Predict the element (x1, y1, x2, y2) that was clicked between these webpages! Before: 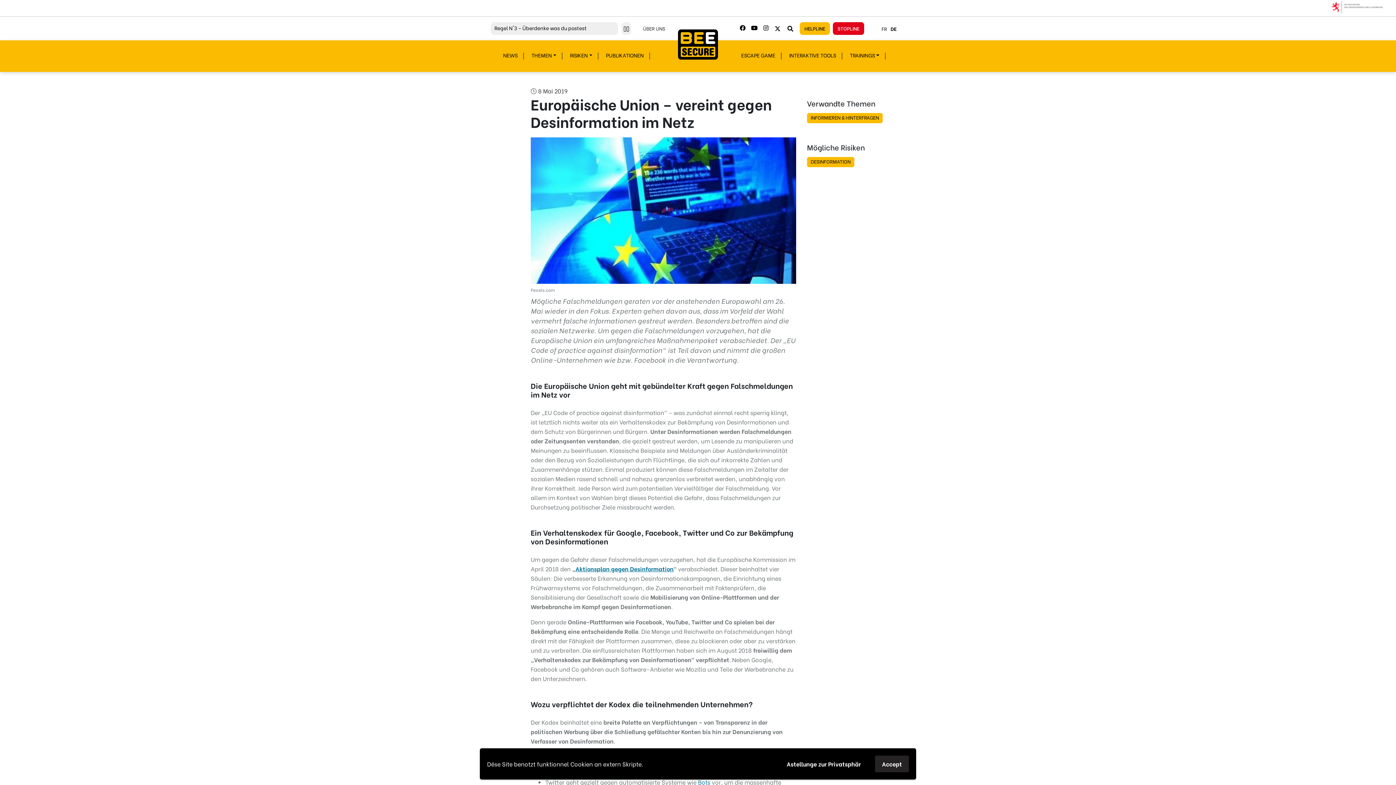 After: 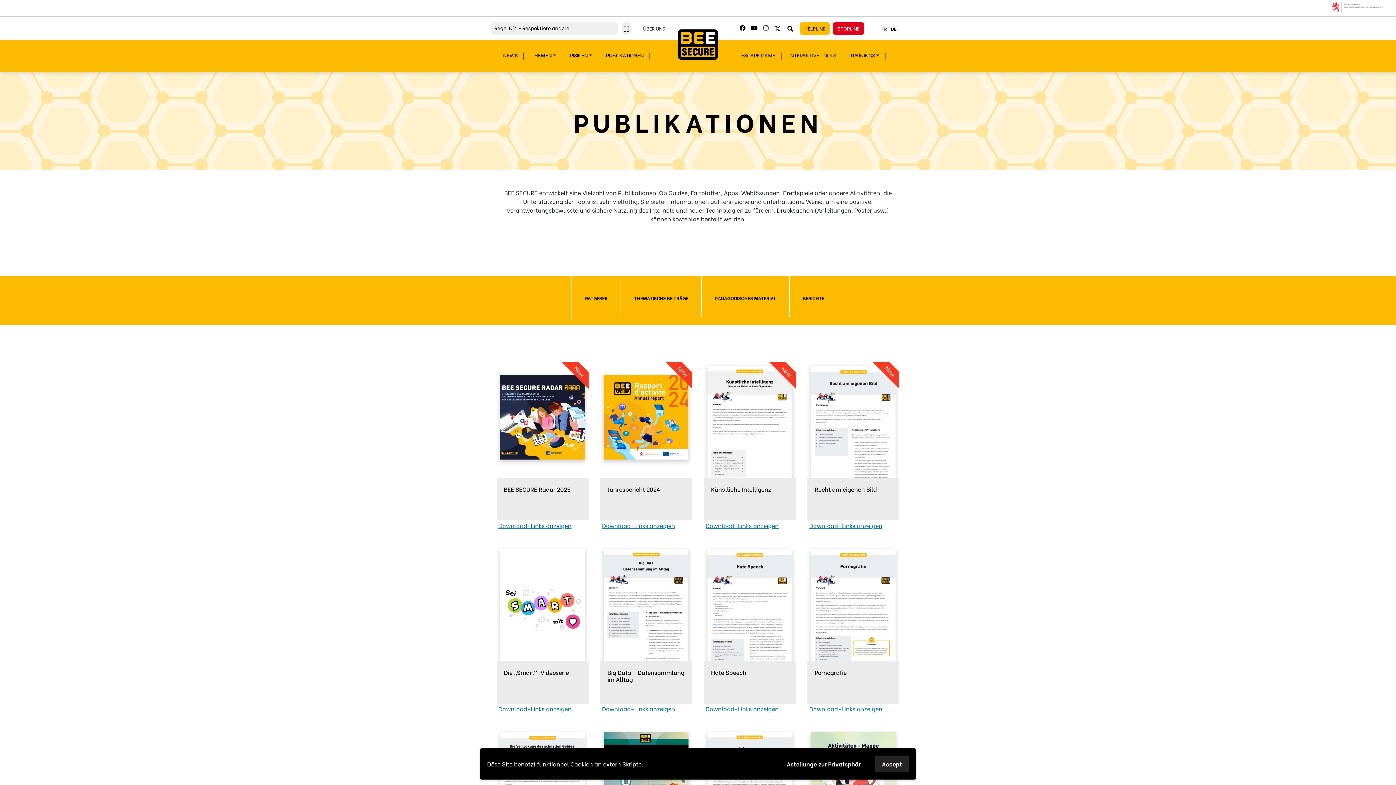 Action: label: PUBLIKATIONEN bbox: (599, 40, 650, 72)